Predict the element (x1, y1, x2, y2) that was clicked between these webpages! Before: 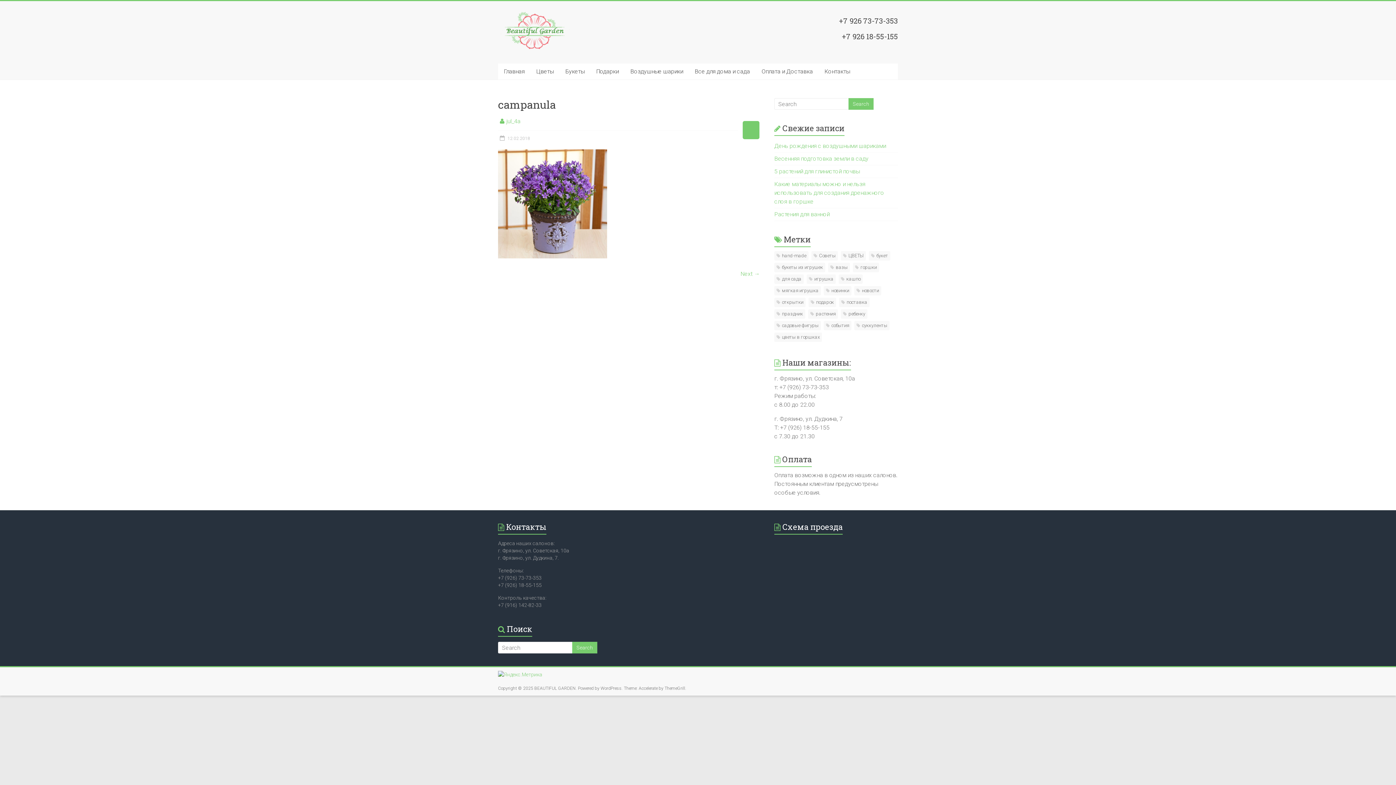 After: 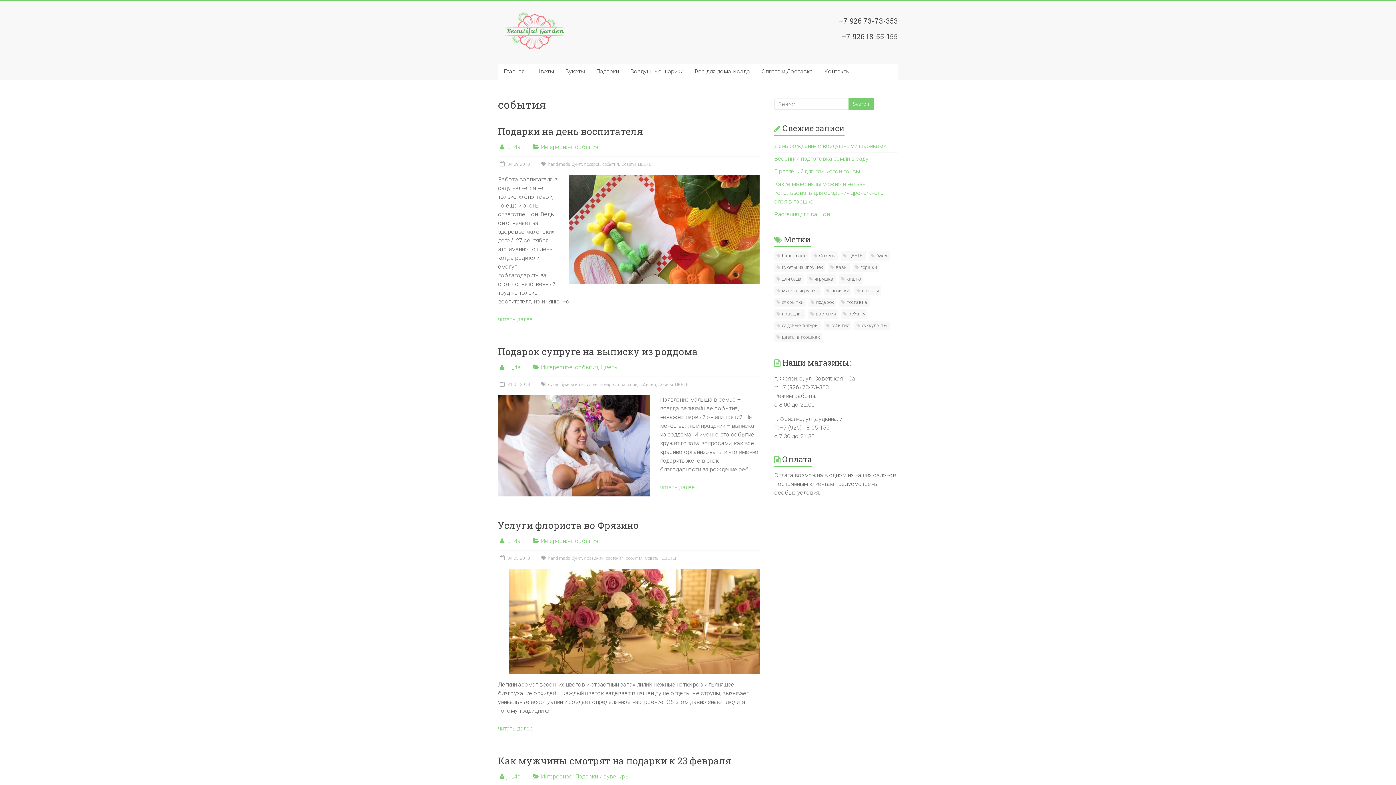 Action: label: события bbox: (824, 321, 851, 330)